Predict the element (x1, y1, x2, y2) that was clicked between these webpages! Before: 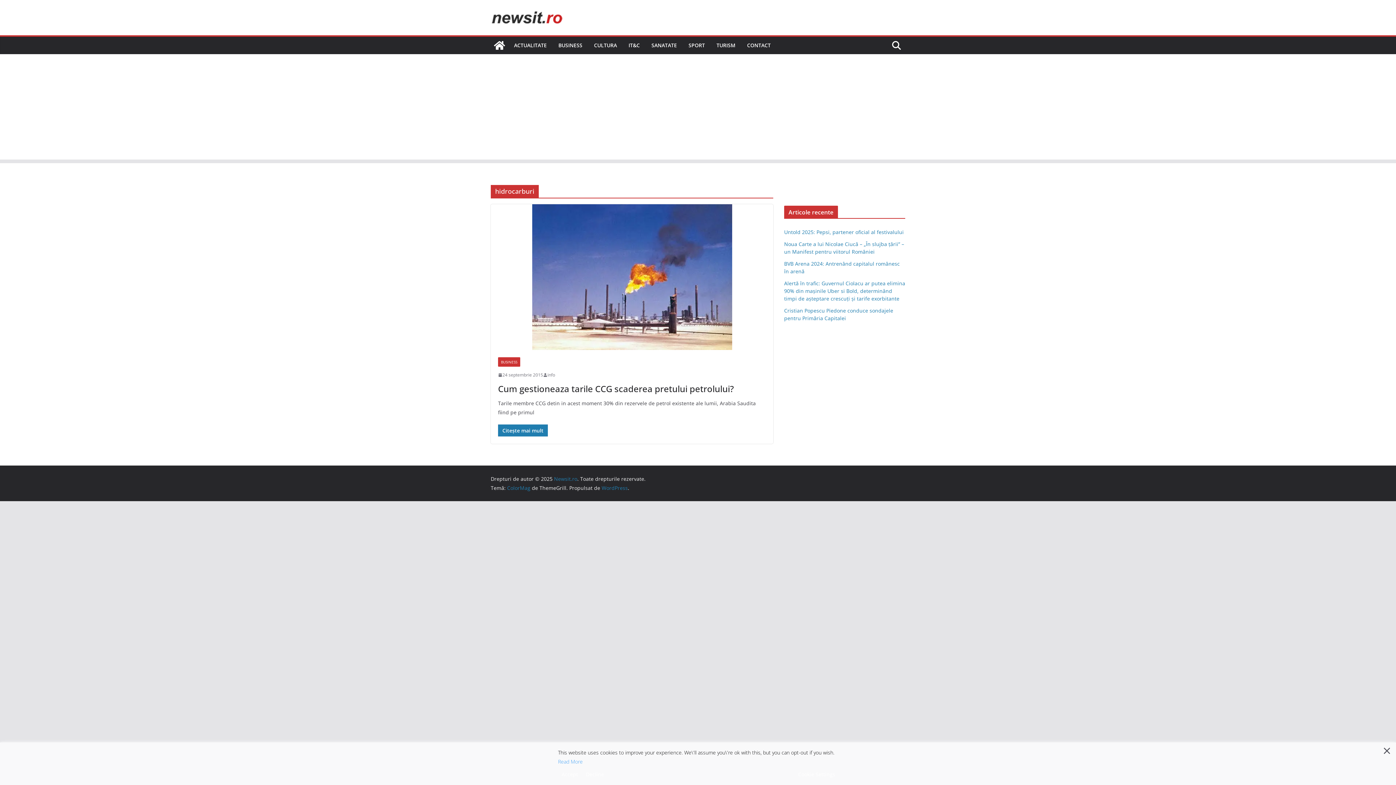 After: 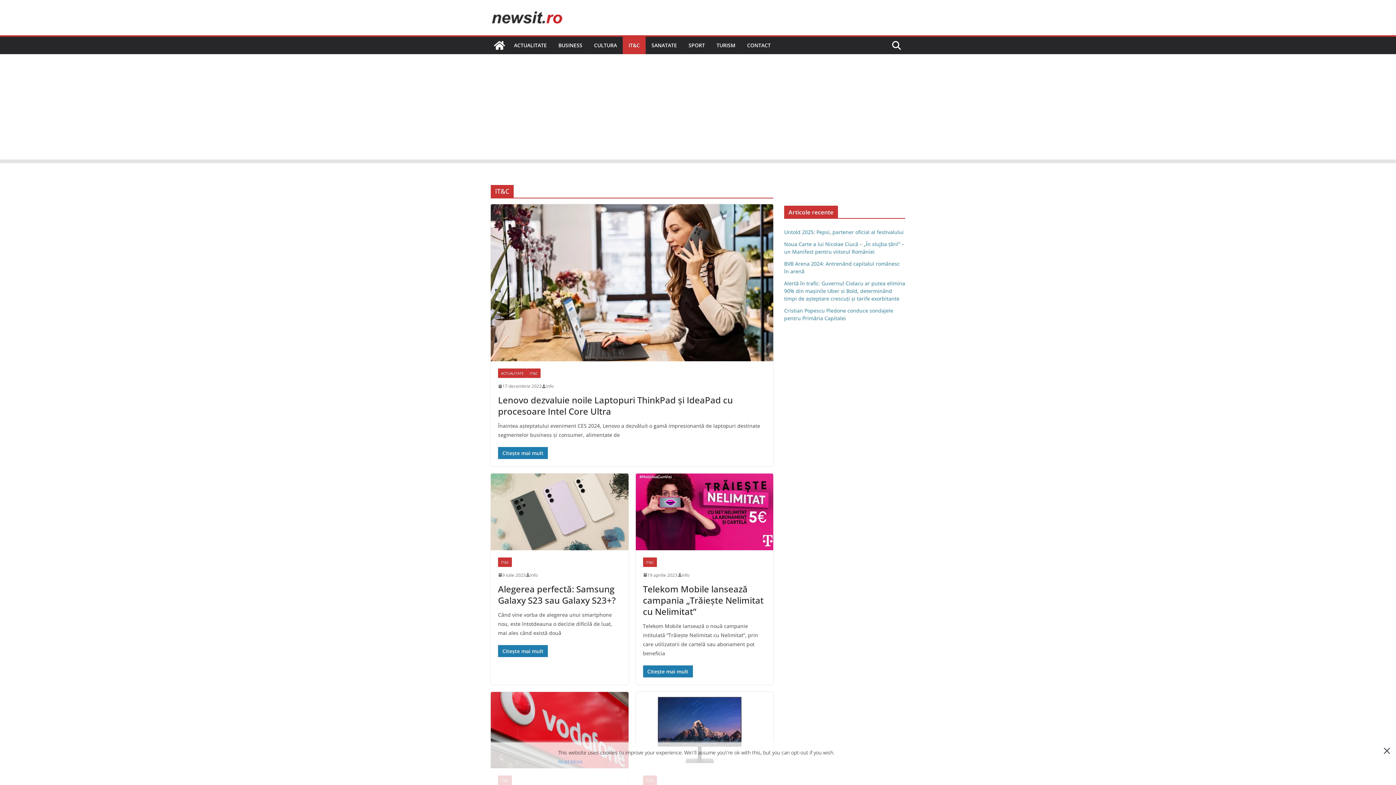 Action: bbox: (628, 40, 640, 50) label: IT&C